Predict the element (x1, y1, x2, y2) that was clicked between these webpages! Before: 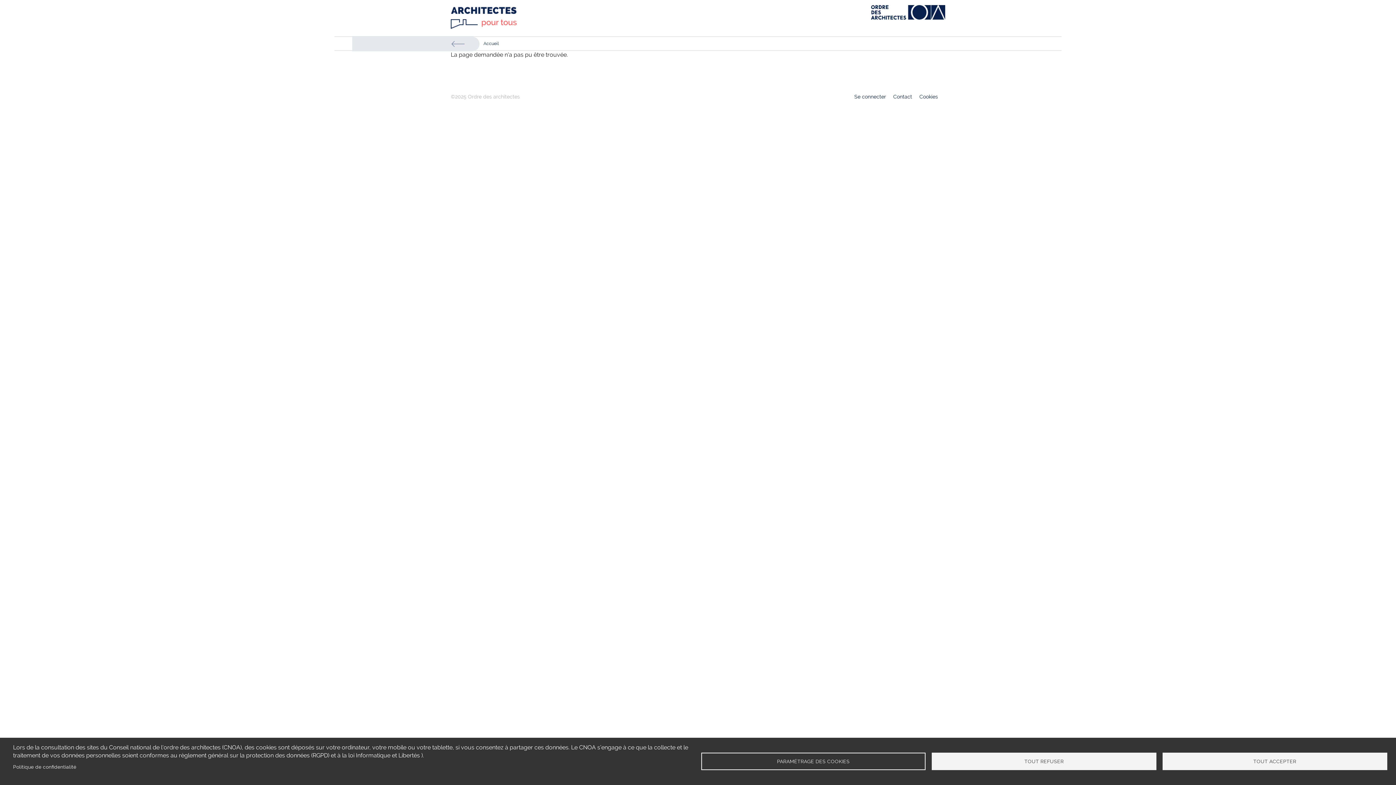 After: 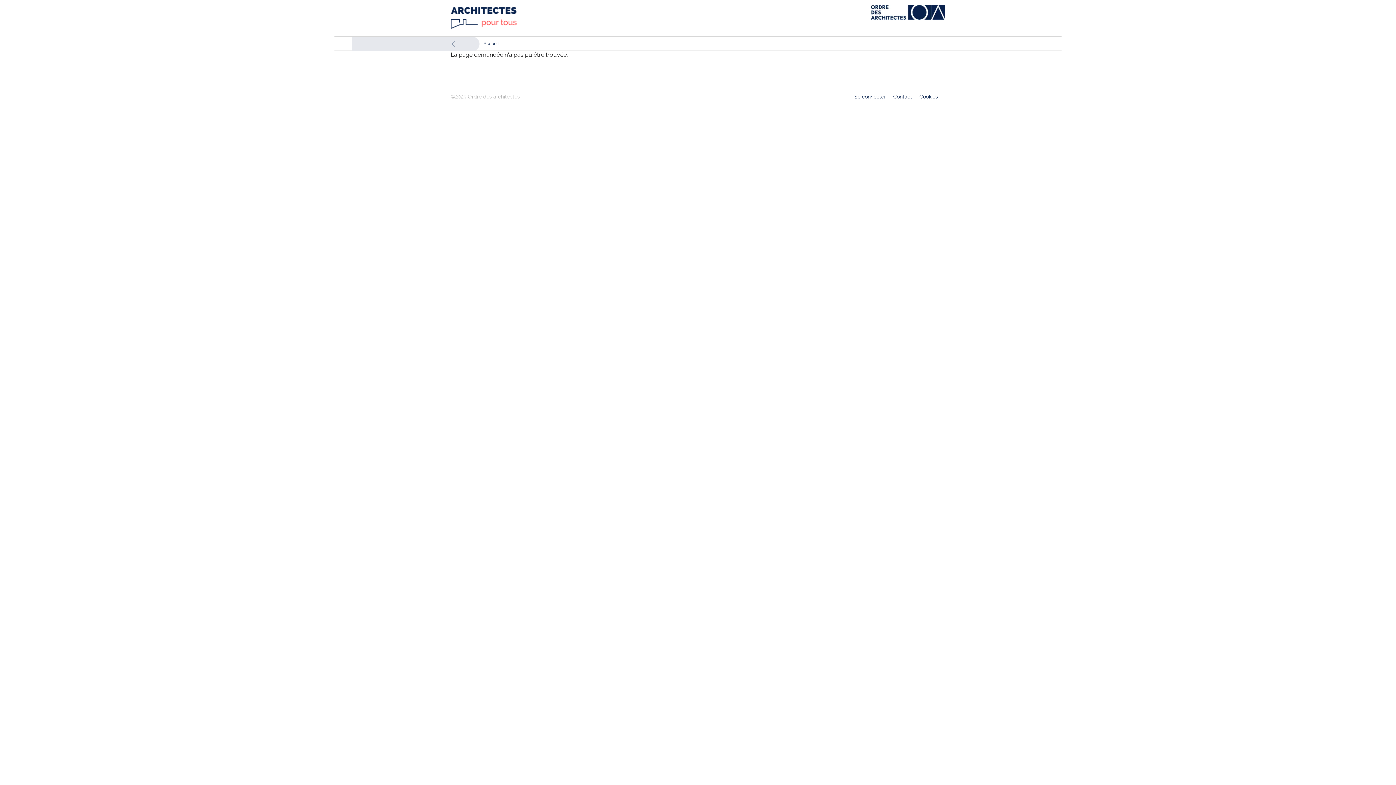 Action: label: TOUT ACCEPTER bbox: (1162, 753, 1387, 770)